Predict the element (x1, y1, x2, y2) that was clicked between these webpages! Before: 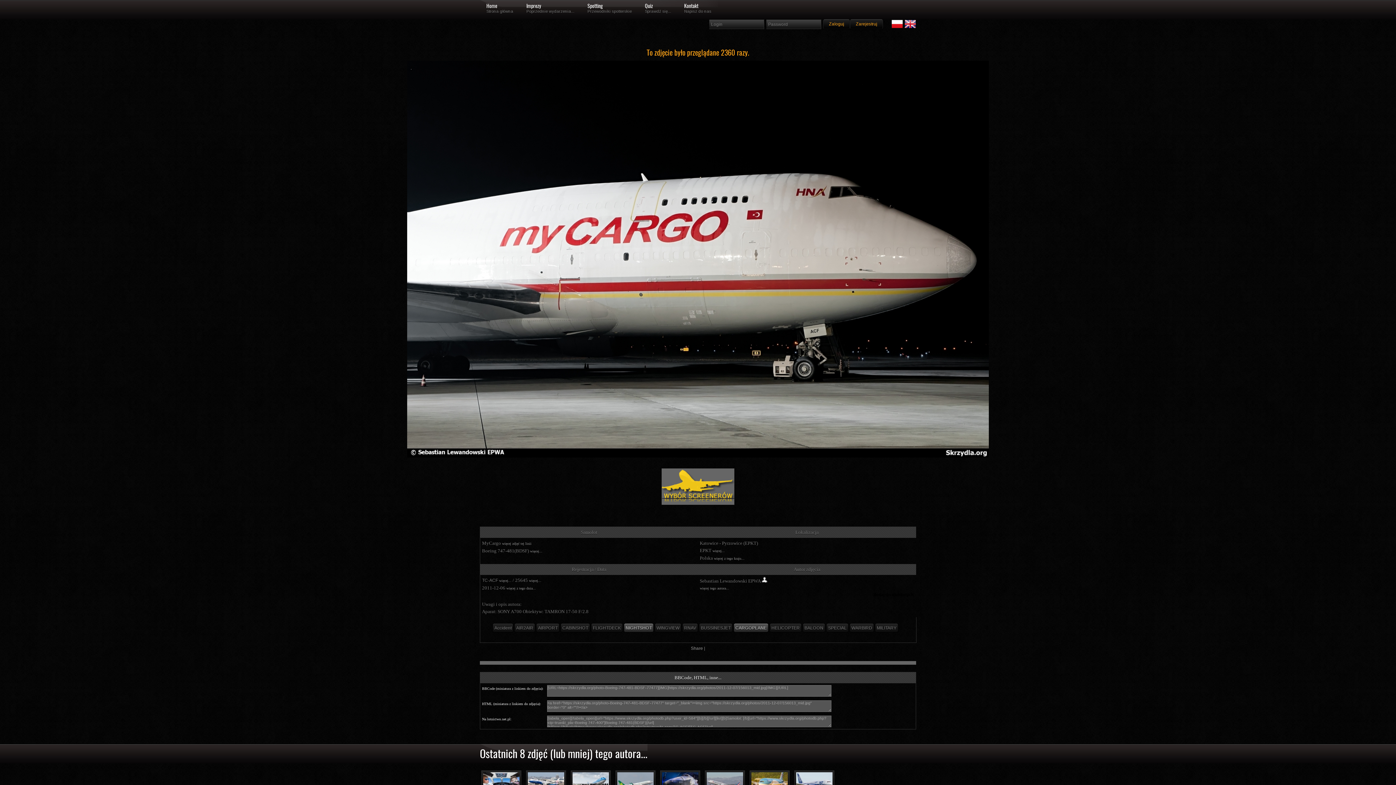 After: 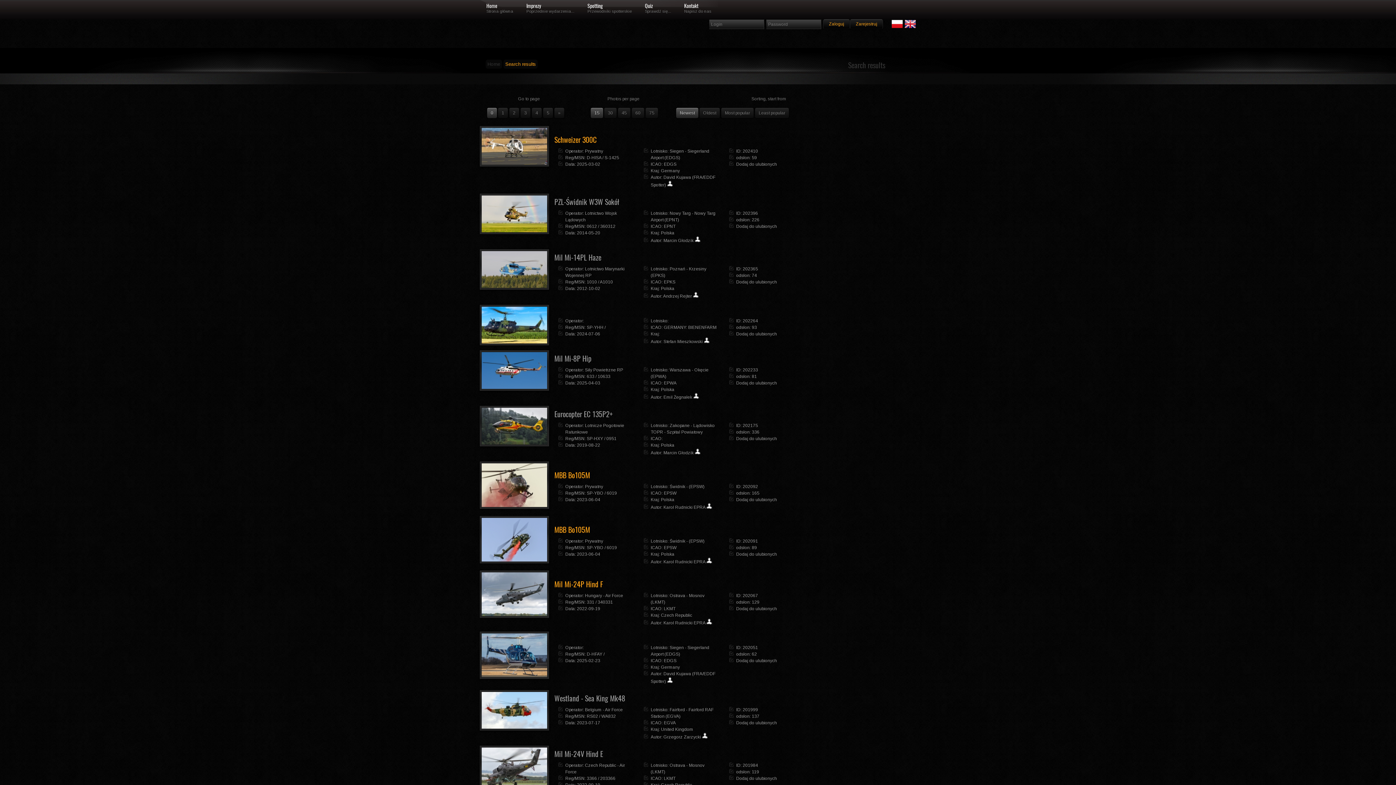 Action: bbox: (770, 624, 801, 632) label: HELICOPTER